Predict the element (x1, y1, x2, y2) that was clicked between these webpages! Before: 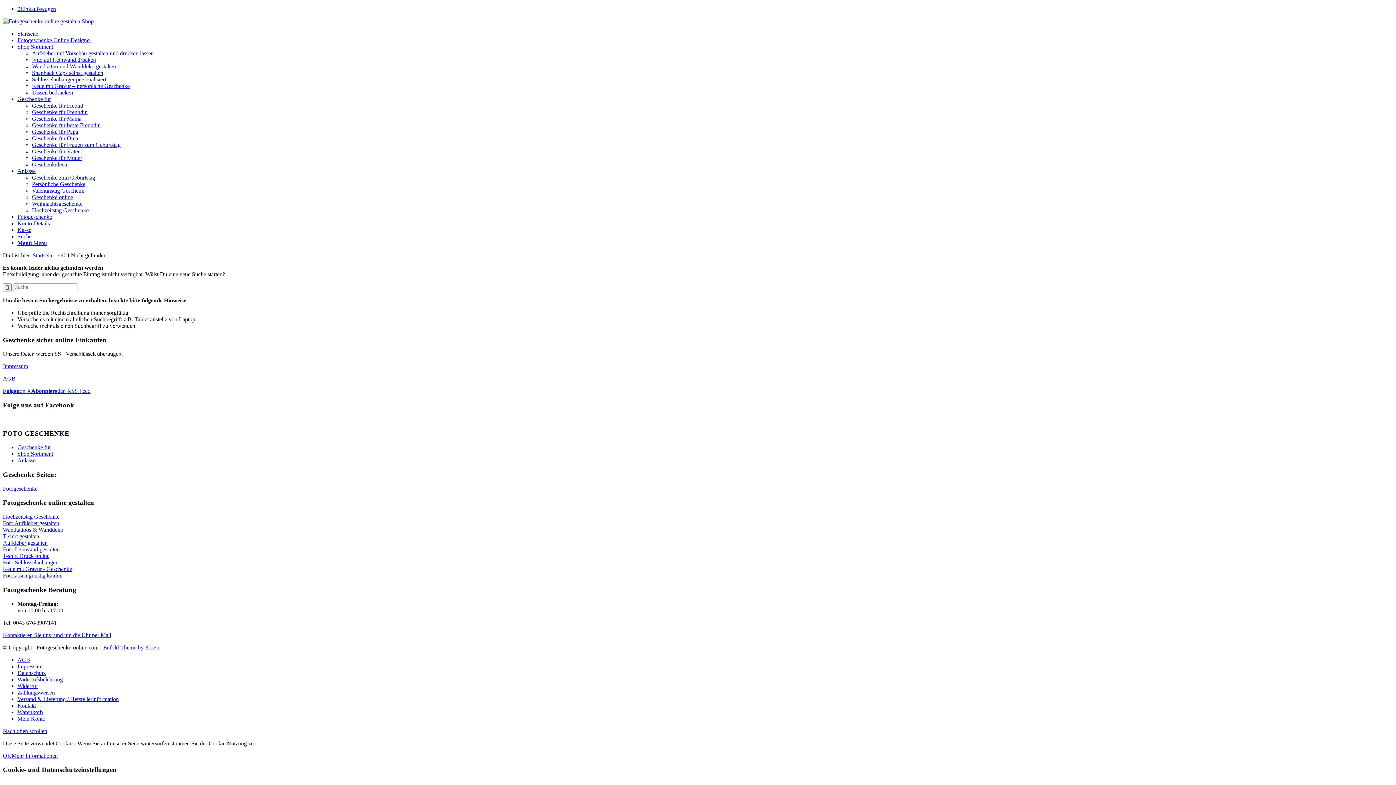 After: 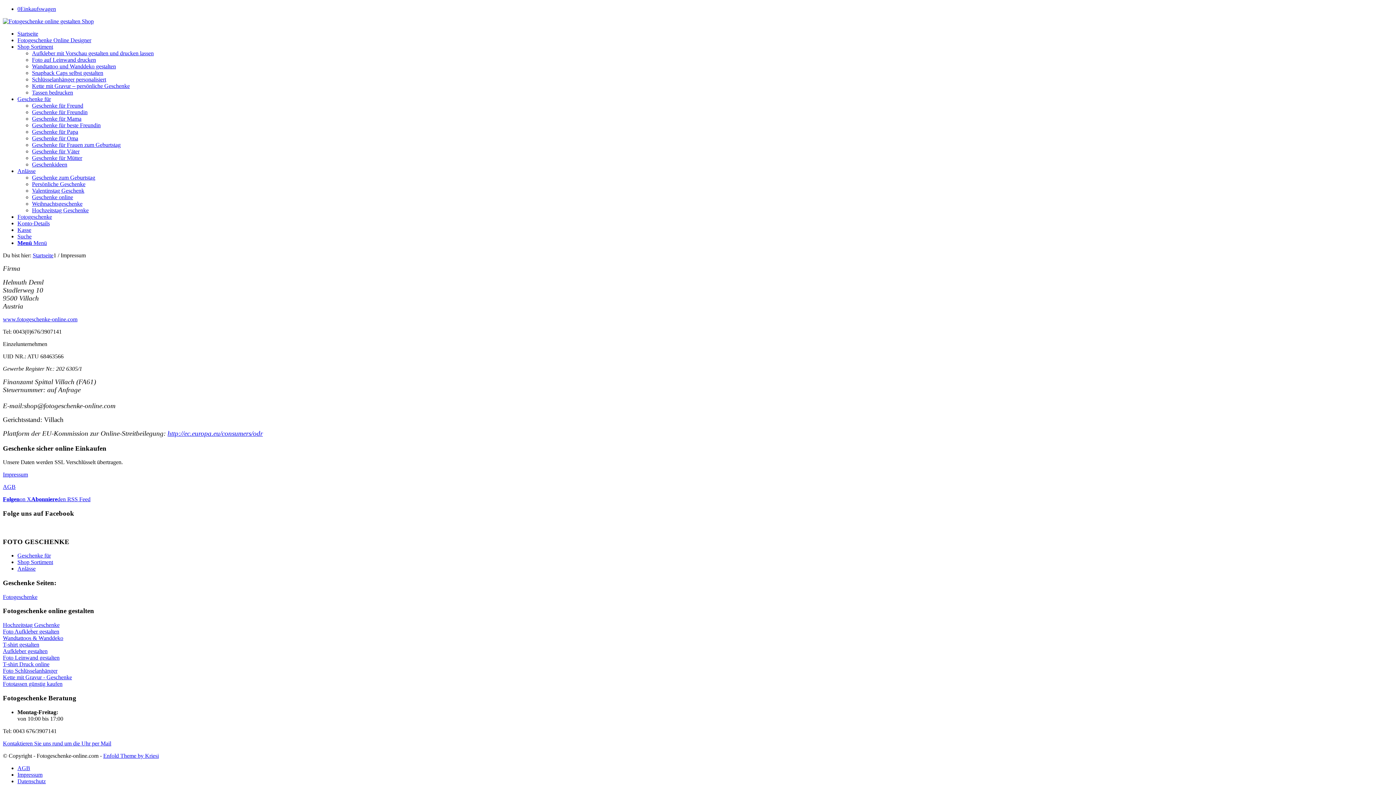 Action: label: Impressum bbox: (2, 363, 28, 369)